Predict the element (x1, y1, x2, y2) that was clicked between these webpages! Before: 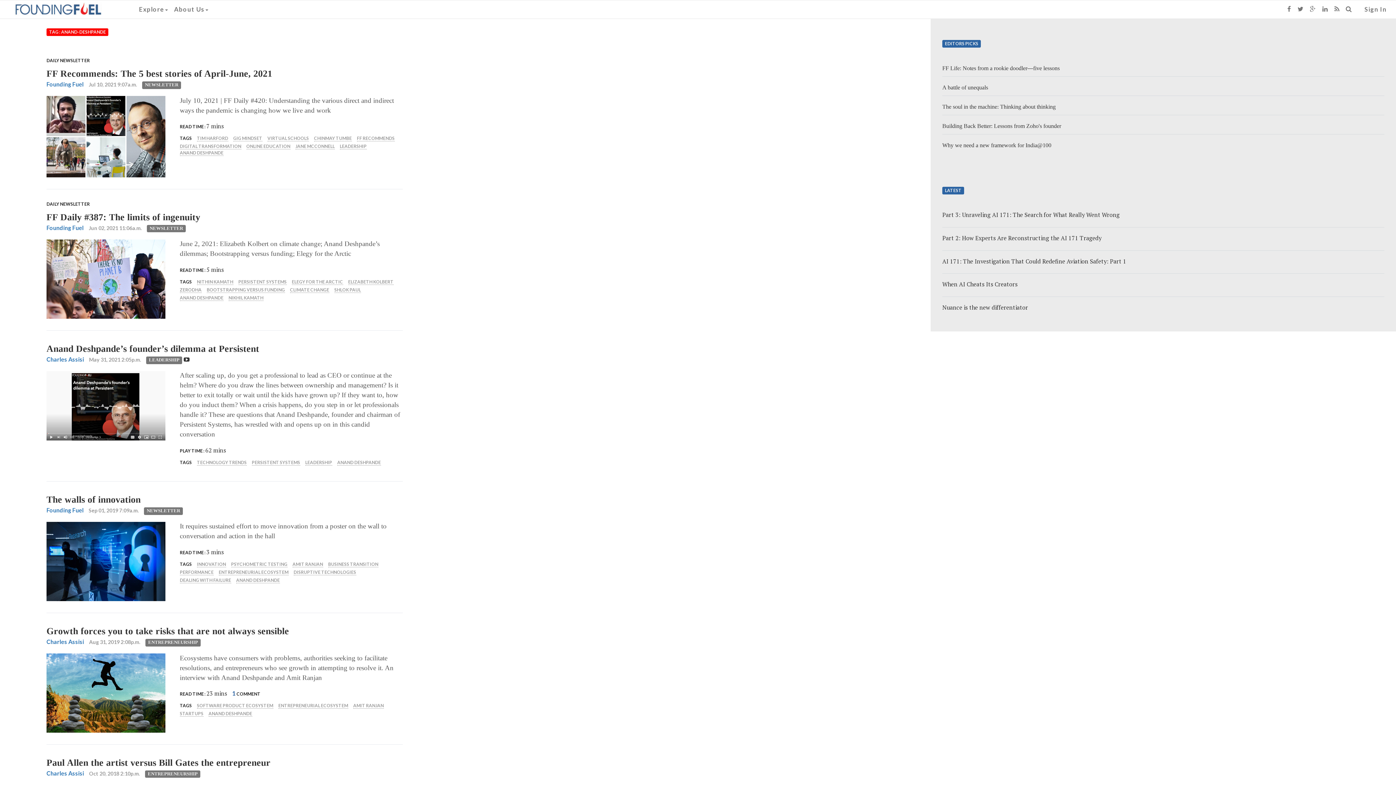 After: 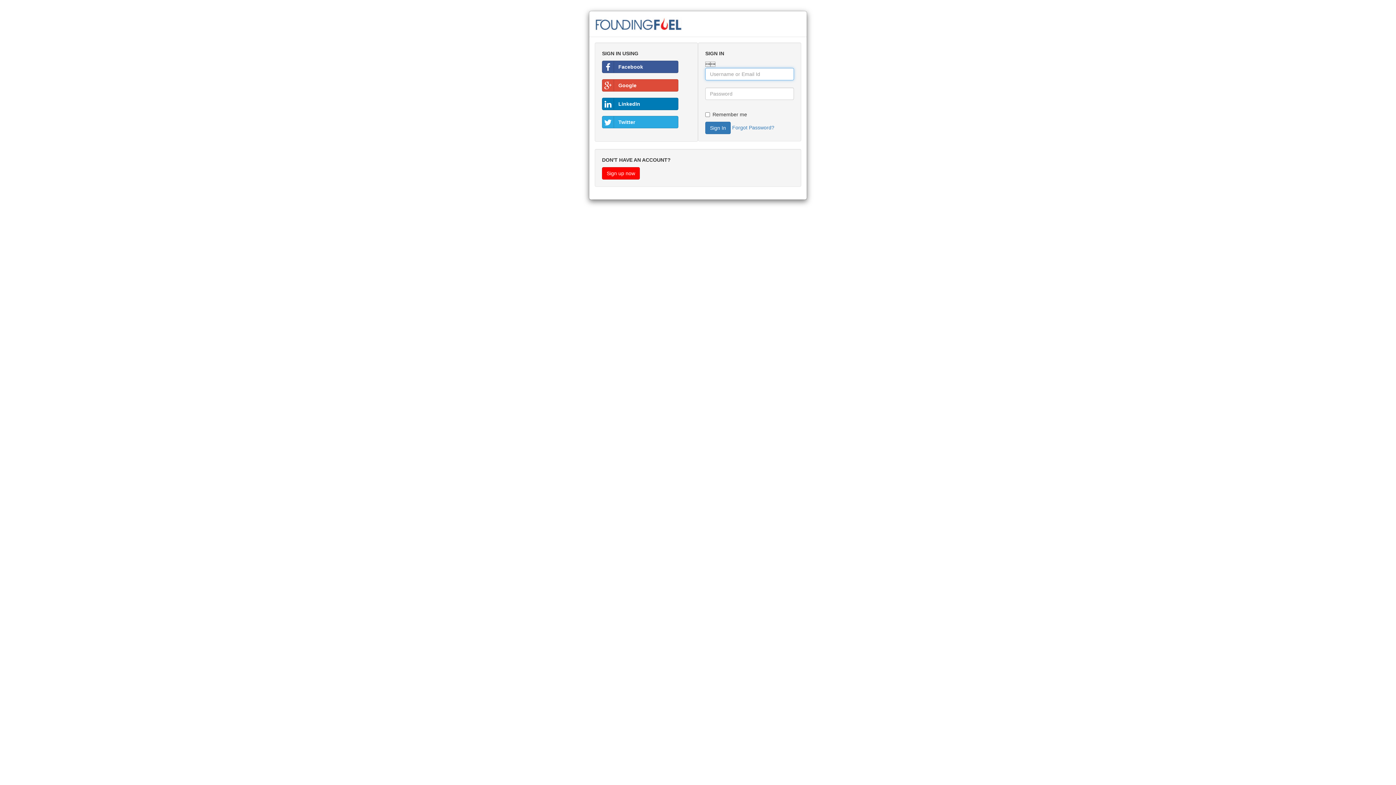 Action: bbox: (1361, 0, 1390, 18) label: Sign In